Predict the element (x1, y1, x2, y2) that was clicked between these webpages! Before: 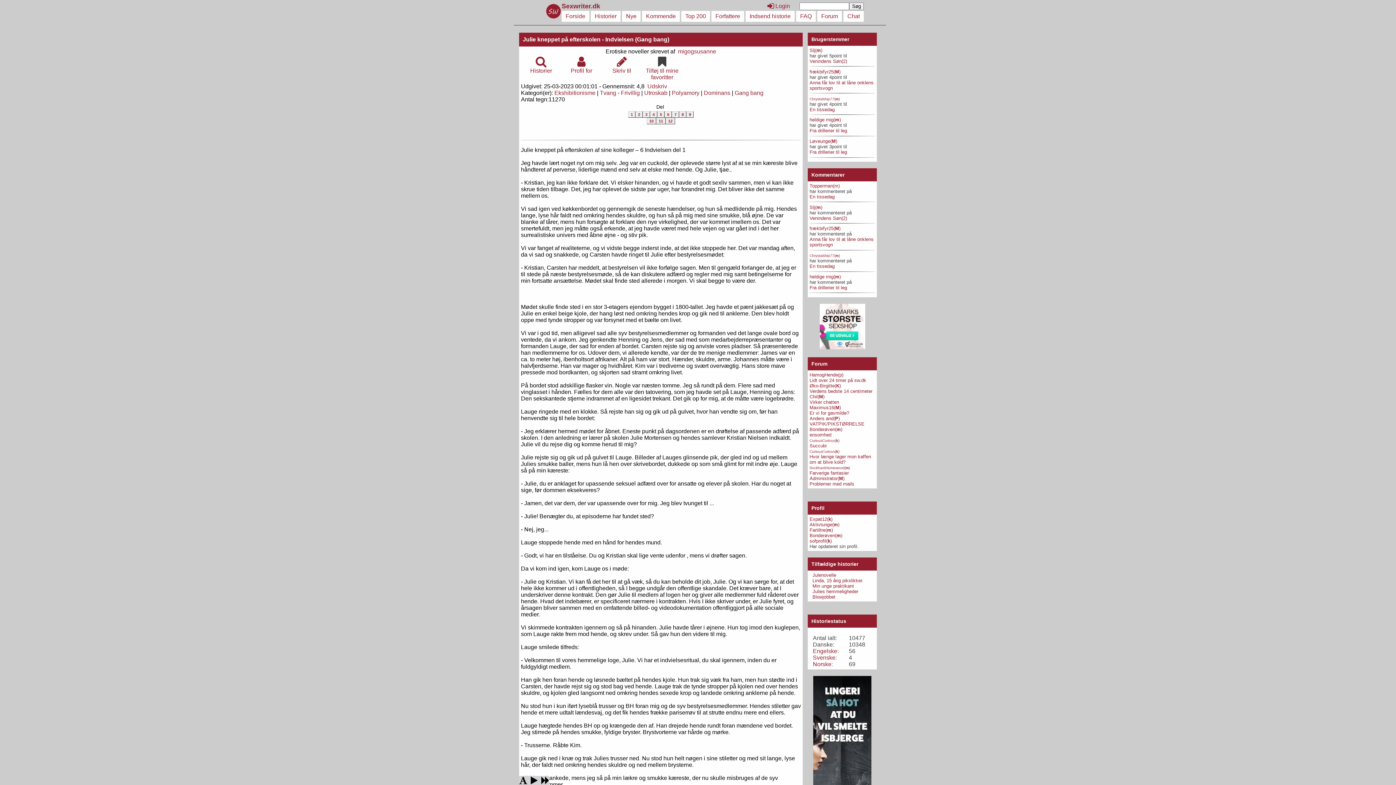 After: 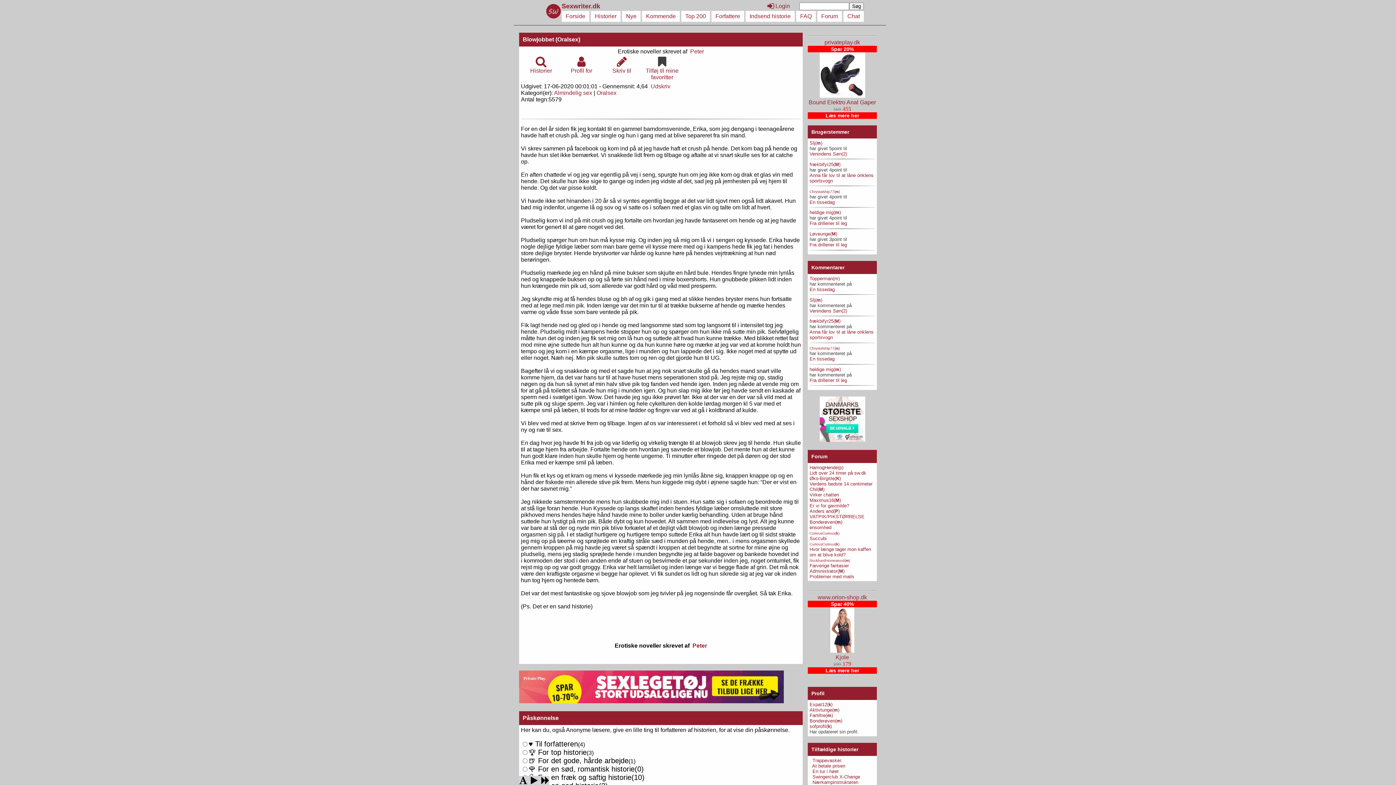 Action: bbox: (812, 594, 835, 599) label: Blowjobbet